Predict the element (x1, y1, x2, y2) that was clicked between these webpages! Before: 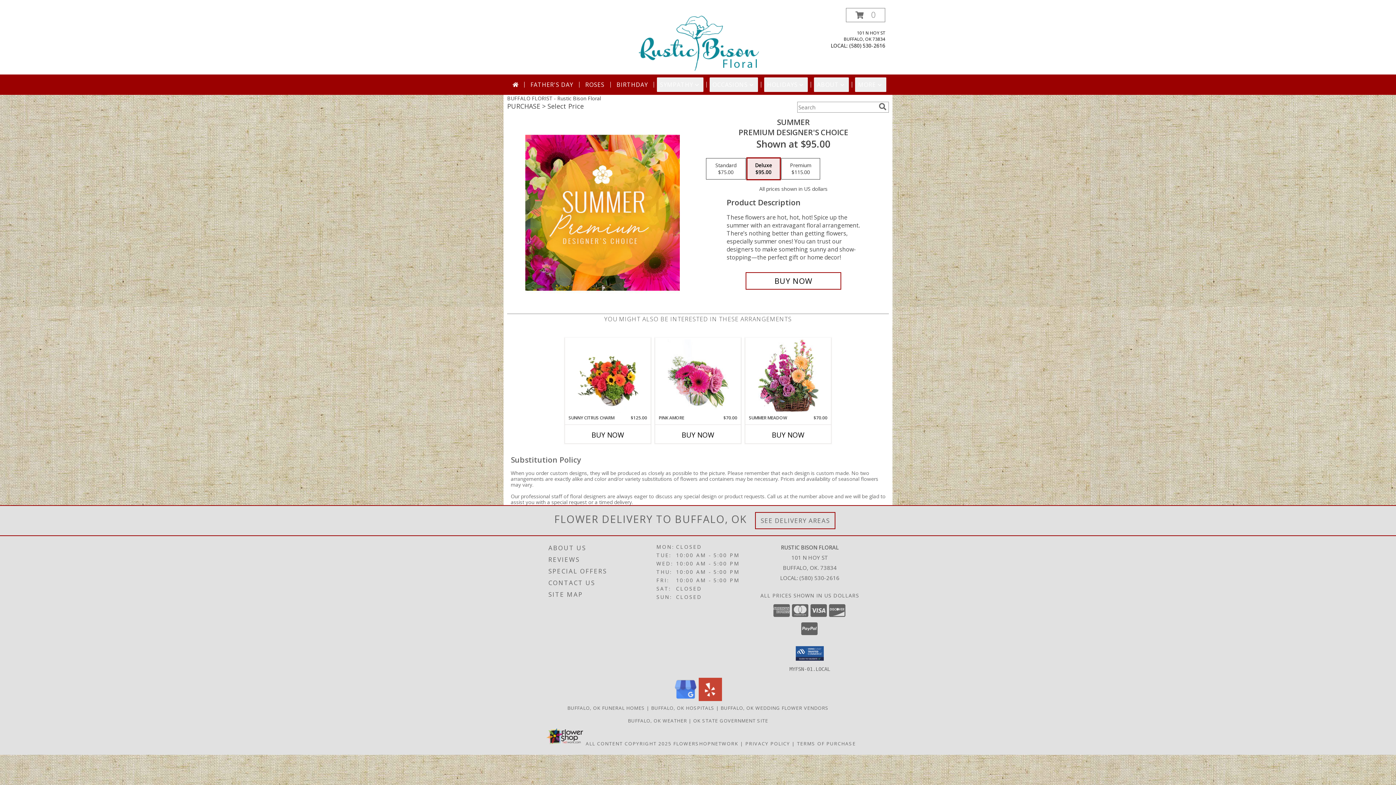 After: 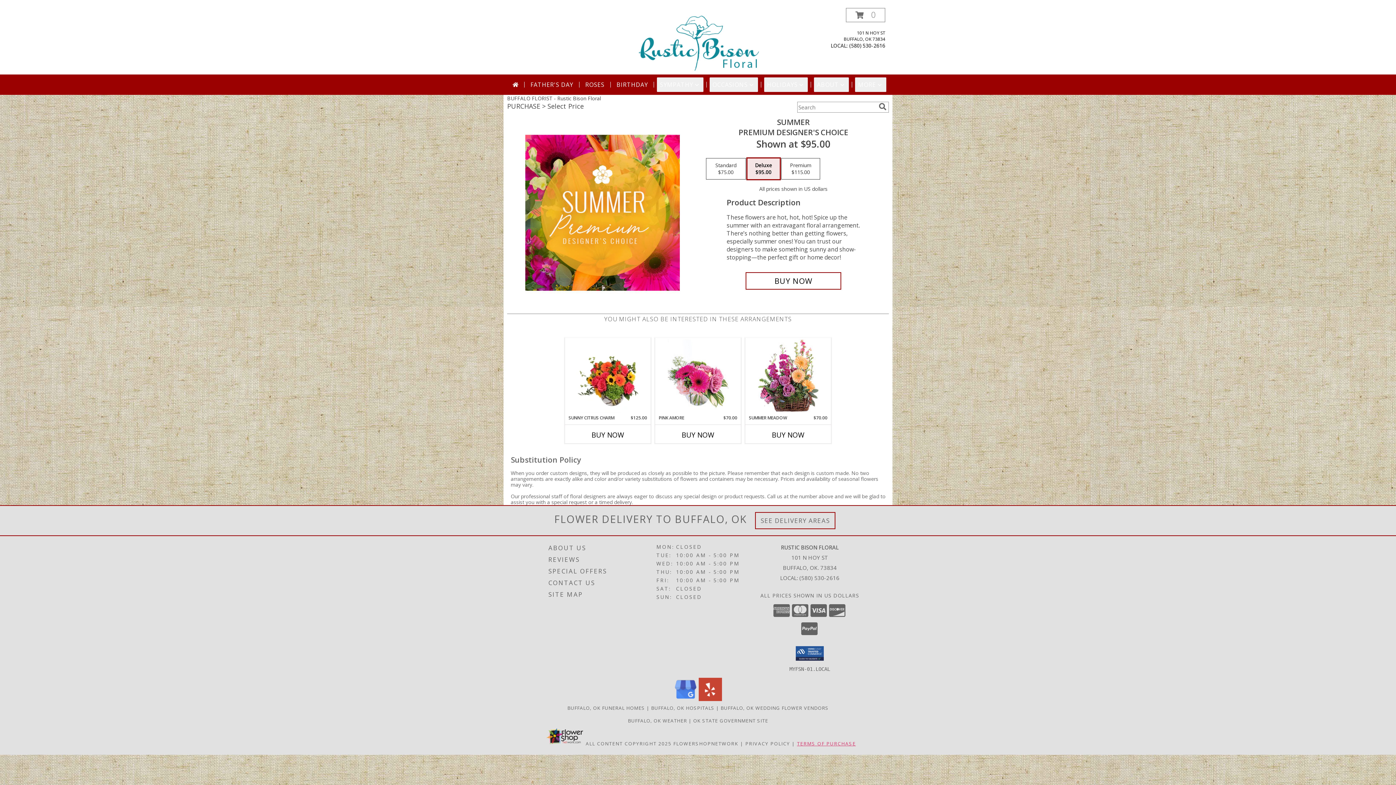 Action: label: Open Terms of Purchase in new window bbox: (797, 740, 856, 747)